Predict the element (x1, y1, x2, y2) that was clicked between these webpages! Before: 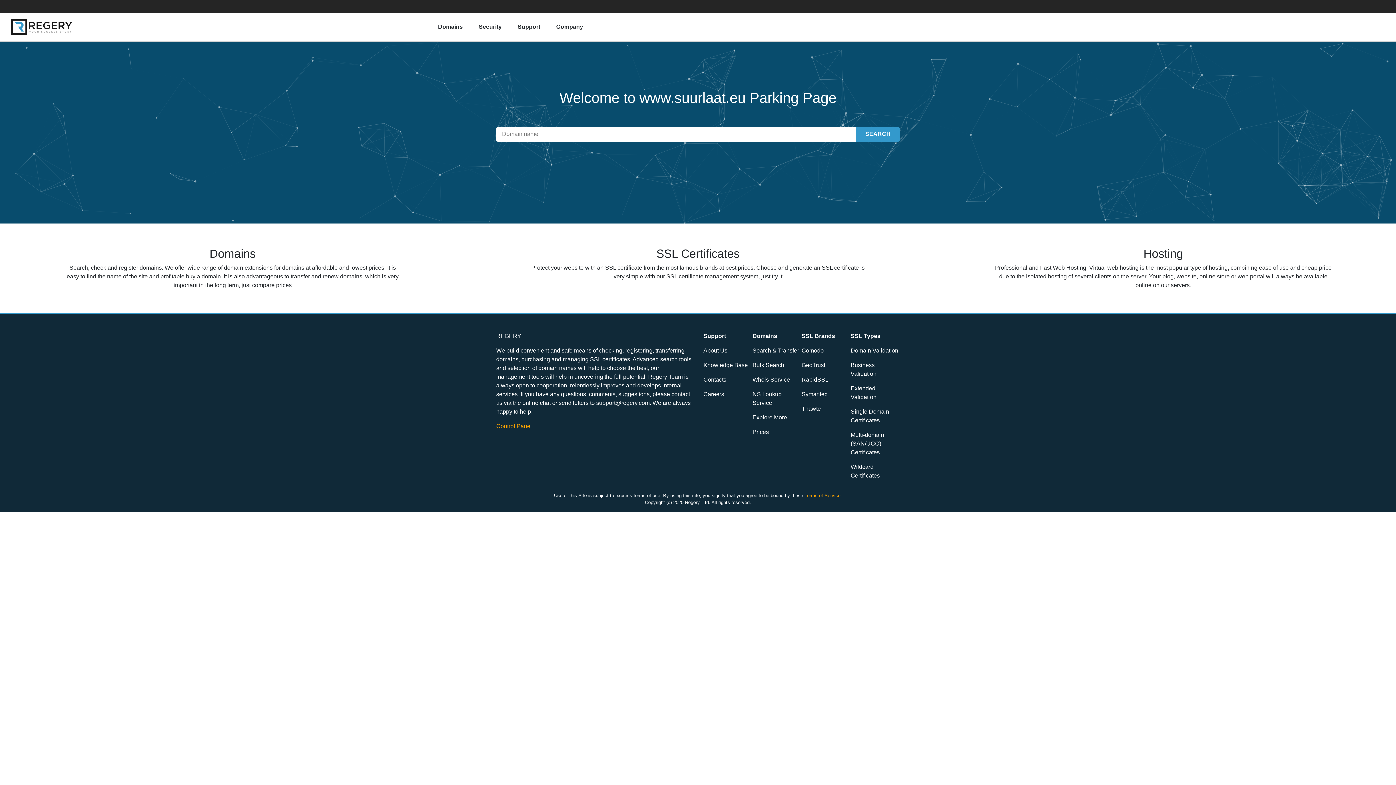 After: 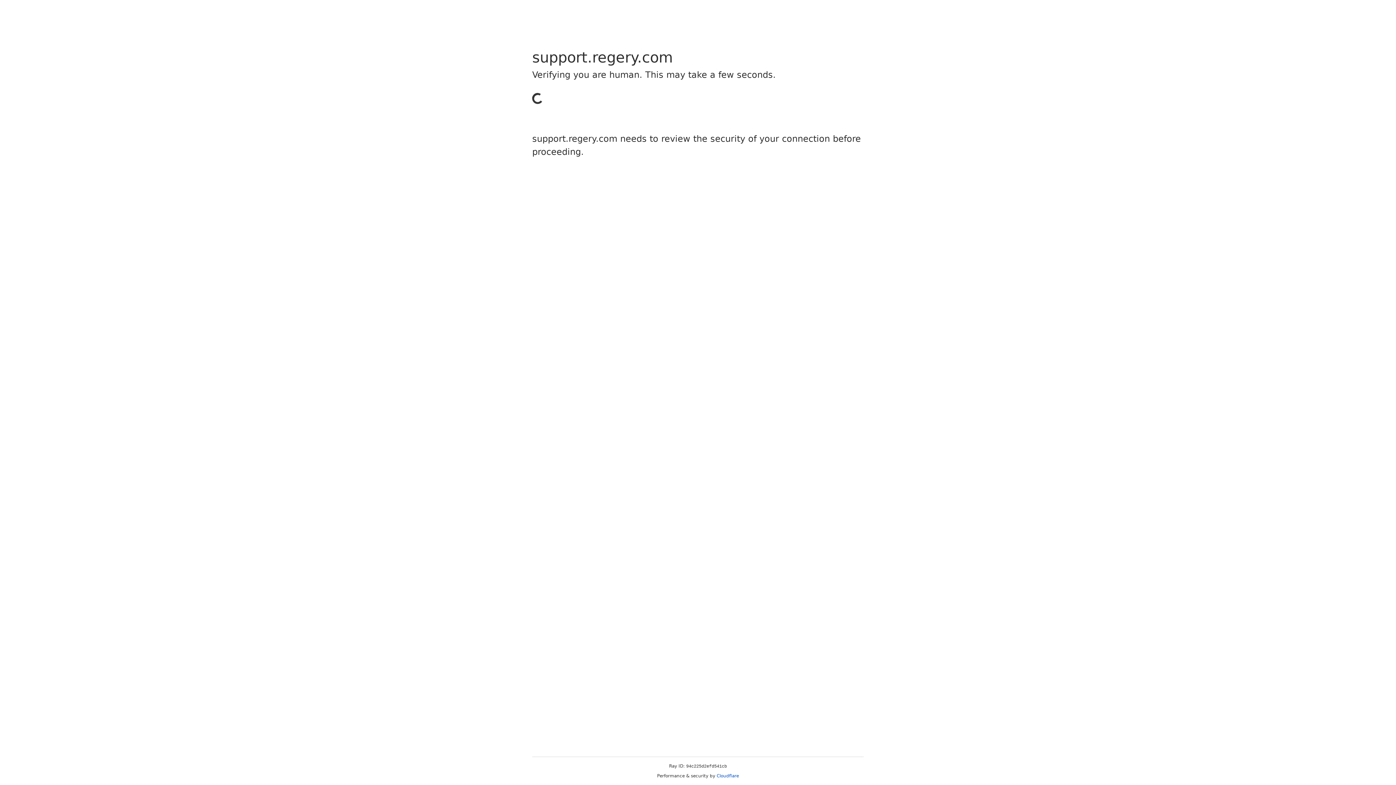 Action: label: Knowledge Base bbox: (703, 362, 748, 368)